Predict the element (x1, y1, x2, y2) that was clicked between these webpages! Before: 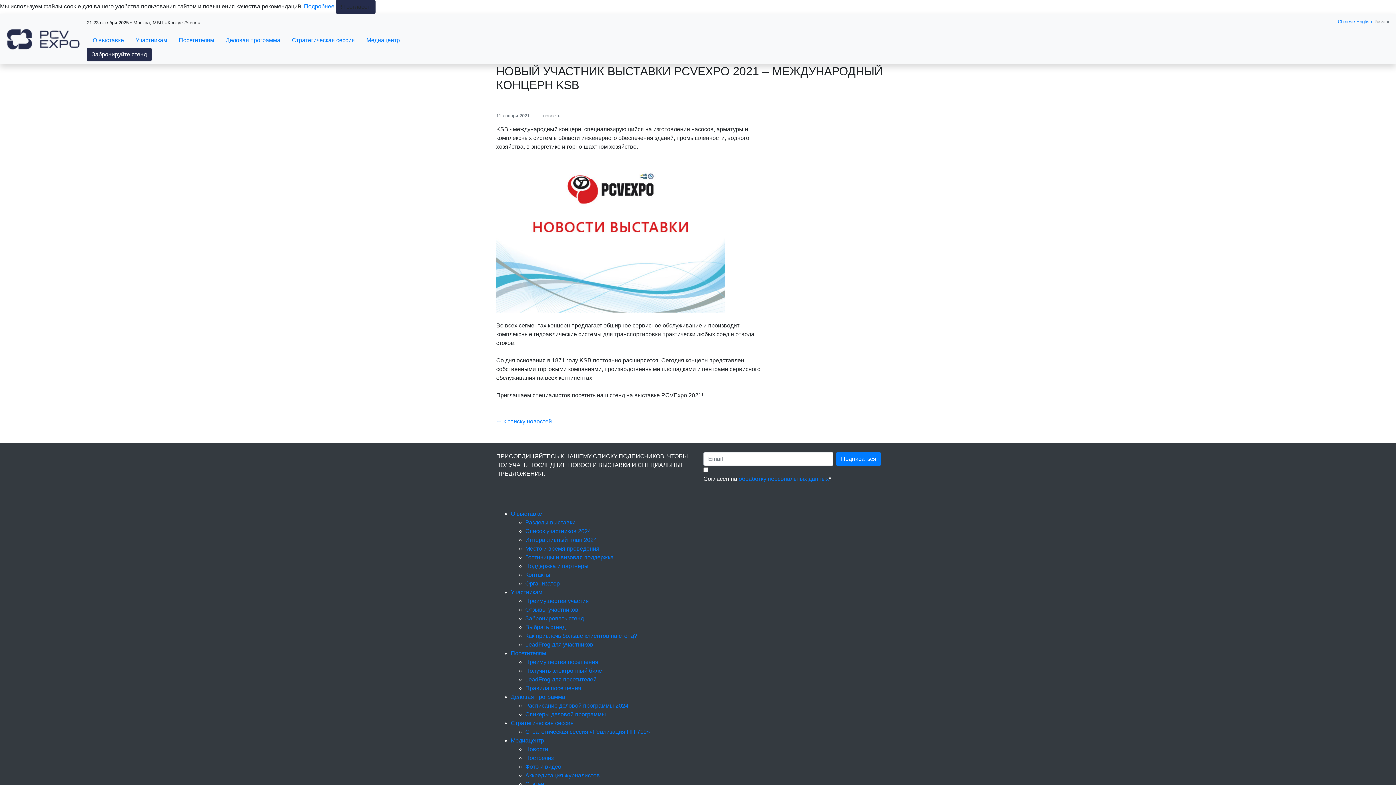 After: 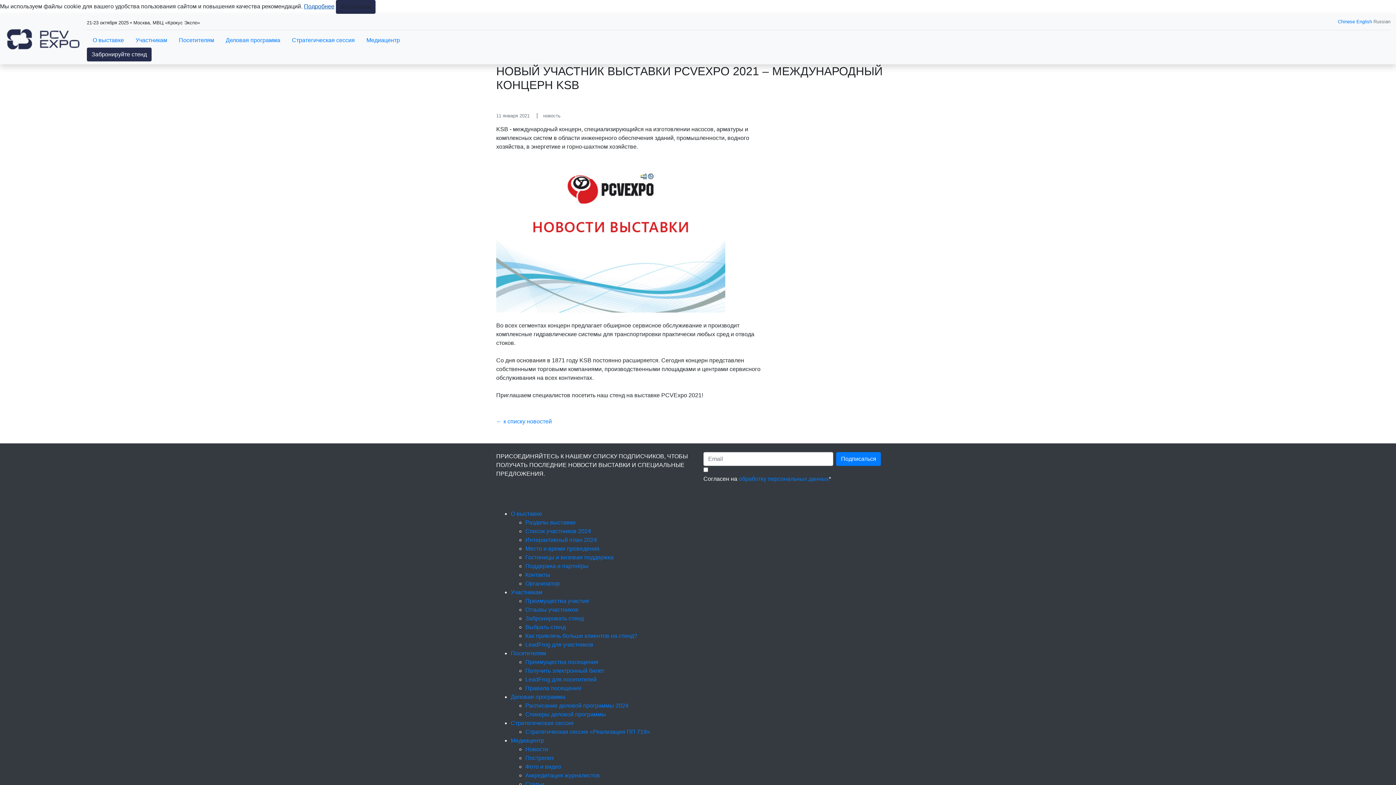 Action: bbox: (304, 3, 334, 9) label: Подробнее